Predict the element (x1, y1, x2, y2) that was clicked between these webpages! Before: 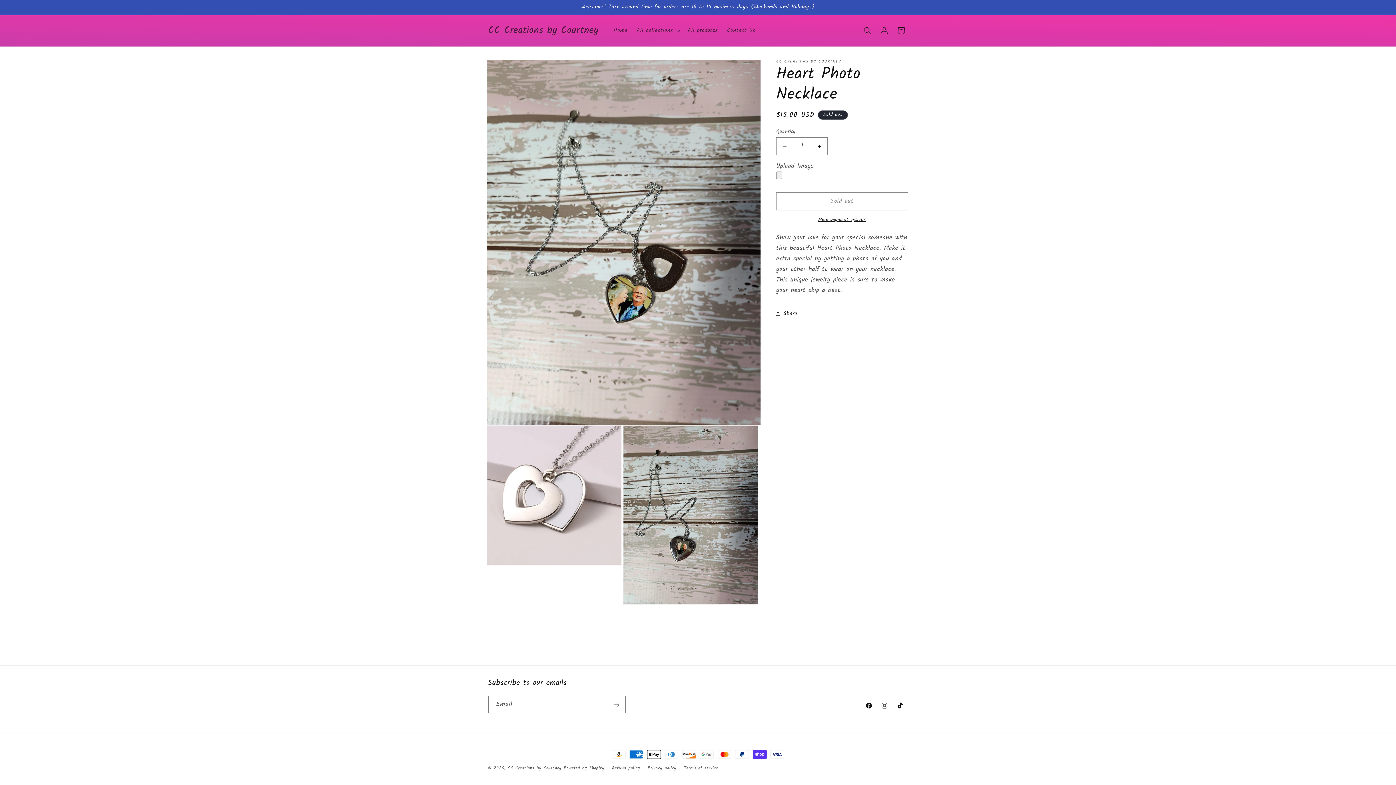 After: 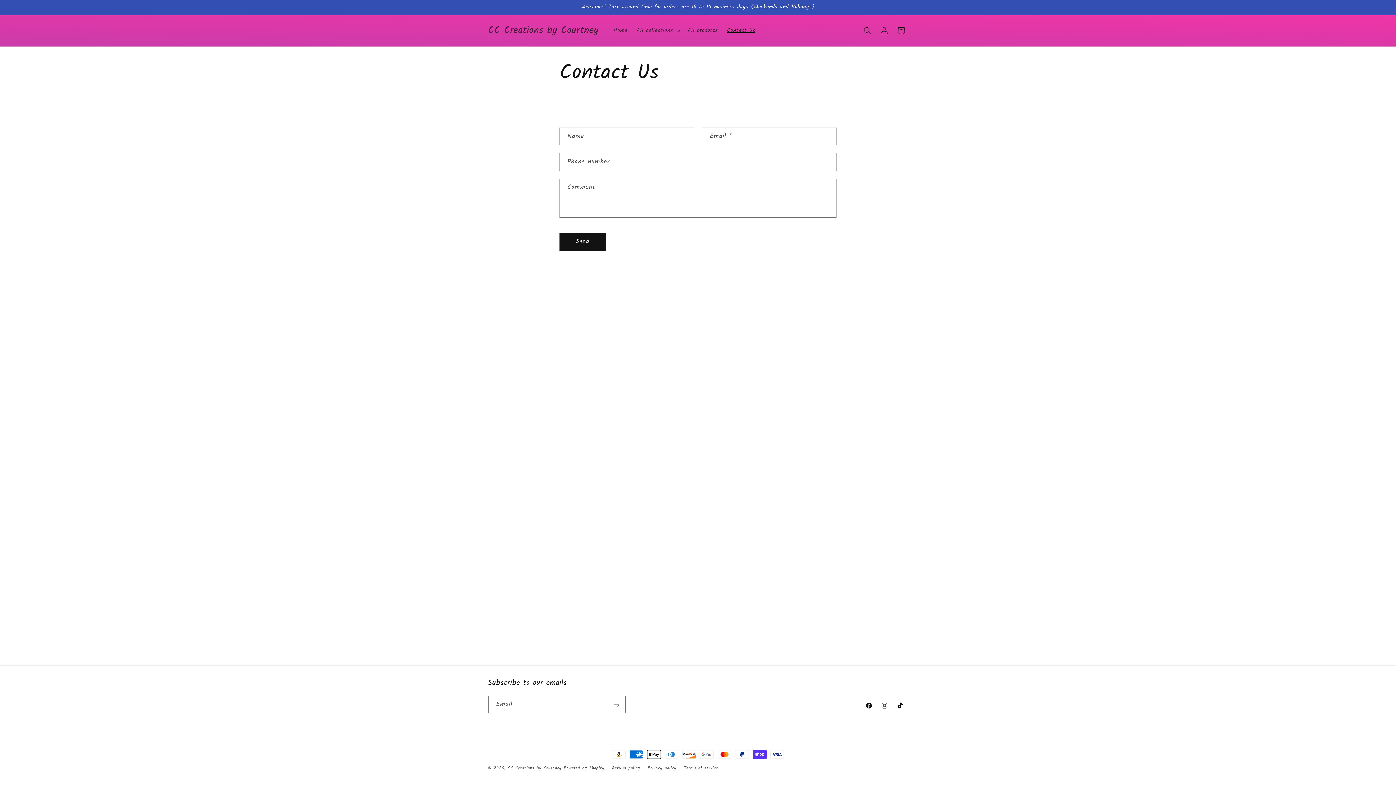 Action: label: Contact Us bbox: (722, 22, 759, 38)